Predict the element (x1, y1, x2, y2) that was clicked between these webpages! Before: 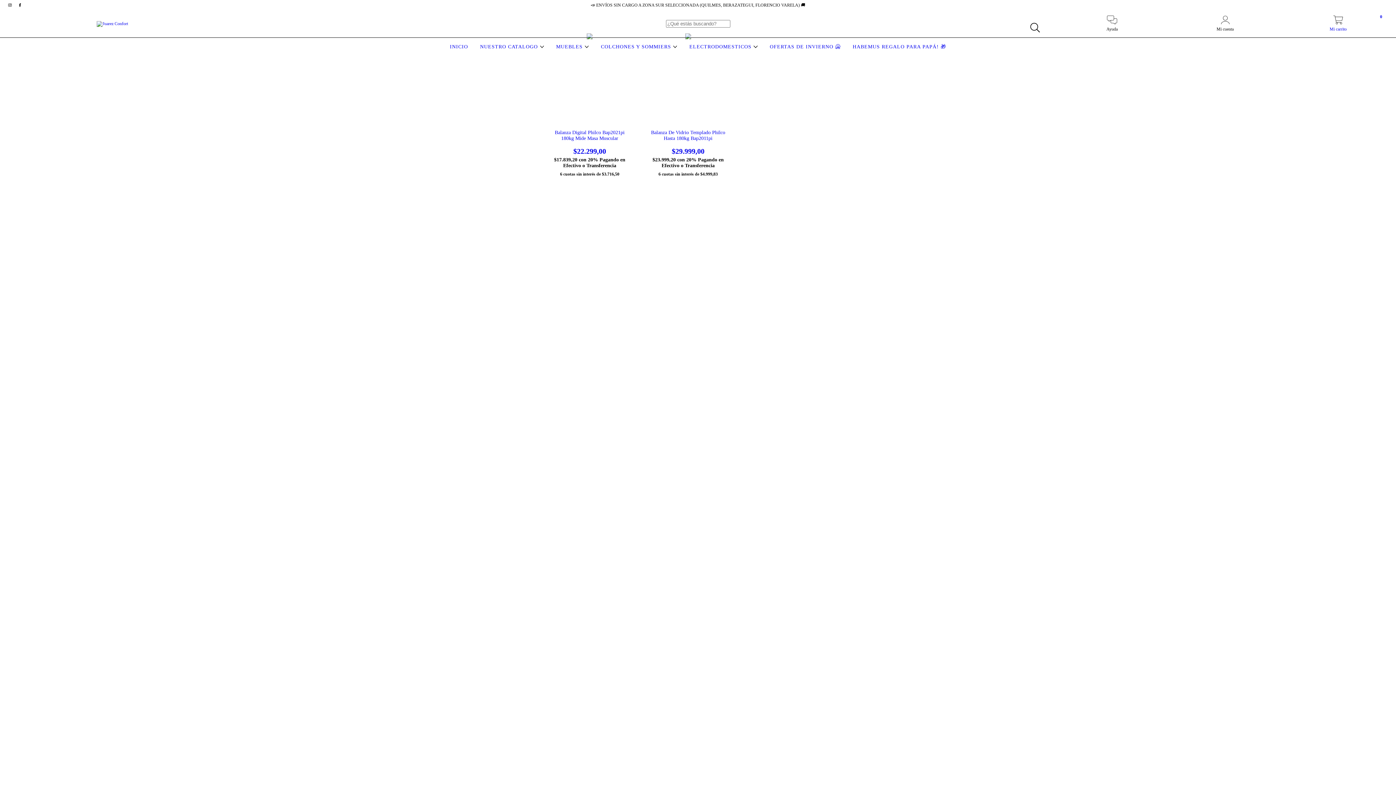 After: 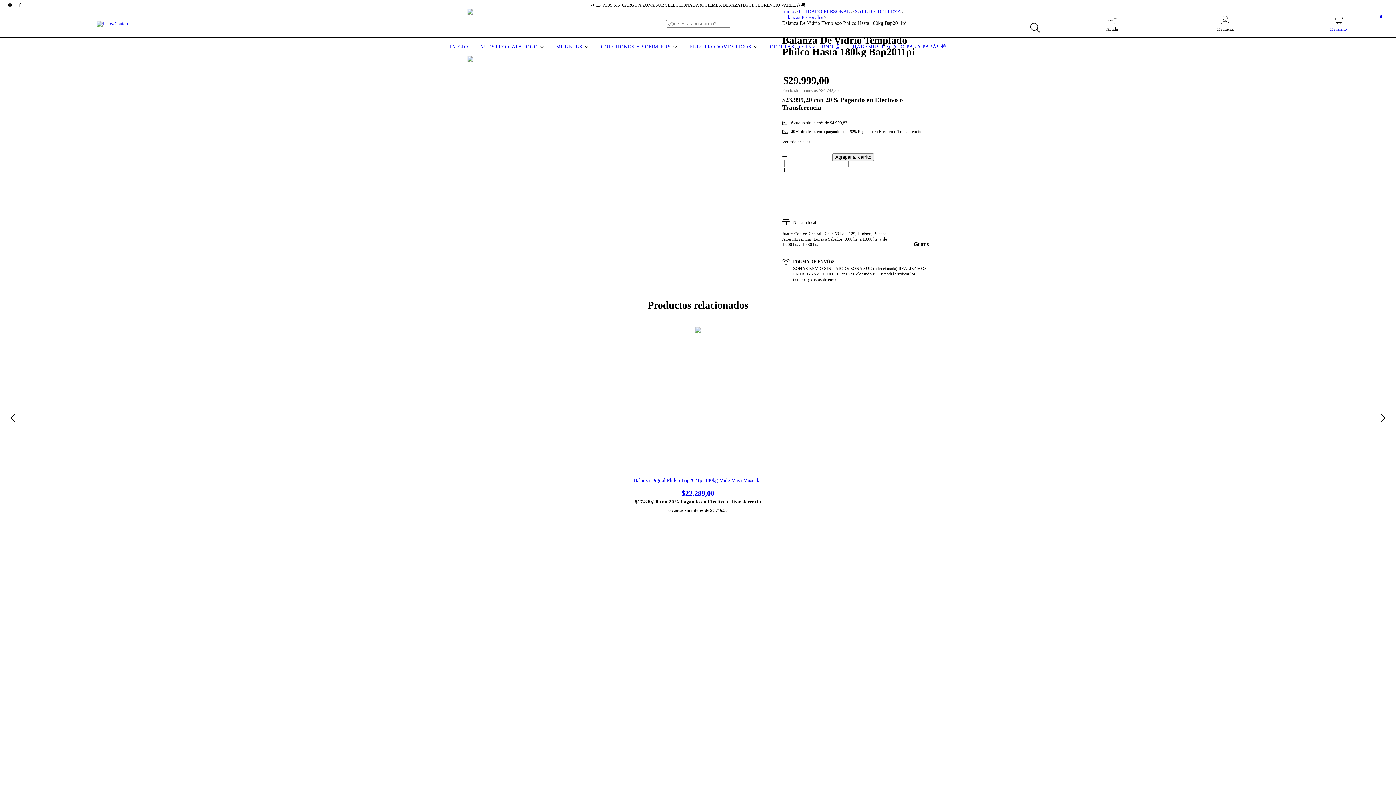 Action: label: Balanza De Vidrio Templado Philco Hasta 180kg Bap2011pi bbox: (650, 129, 726, 155)